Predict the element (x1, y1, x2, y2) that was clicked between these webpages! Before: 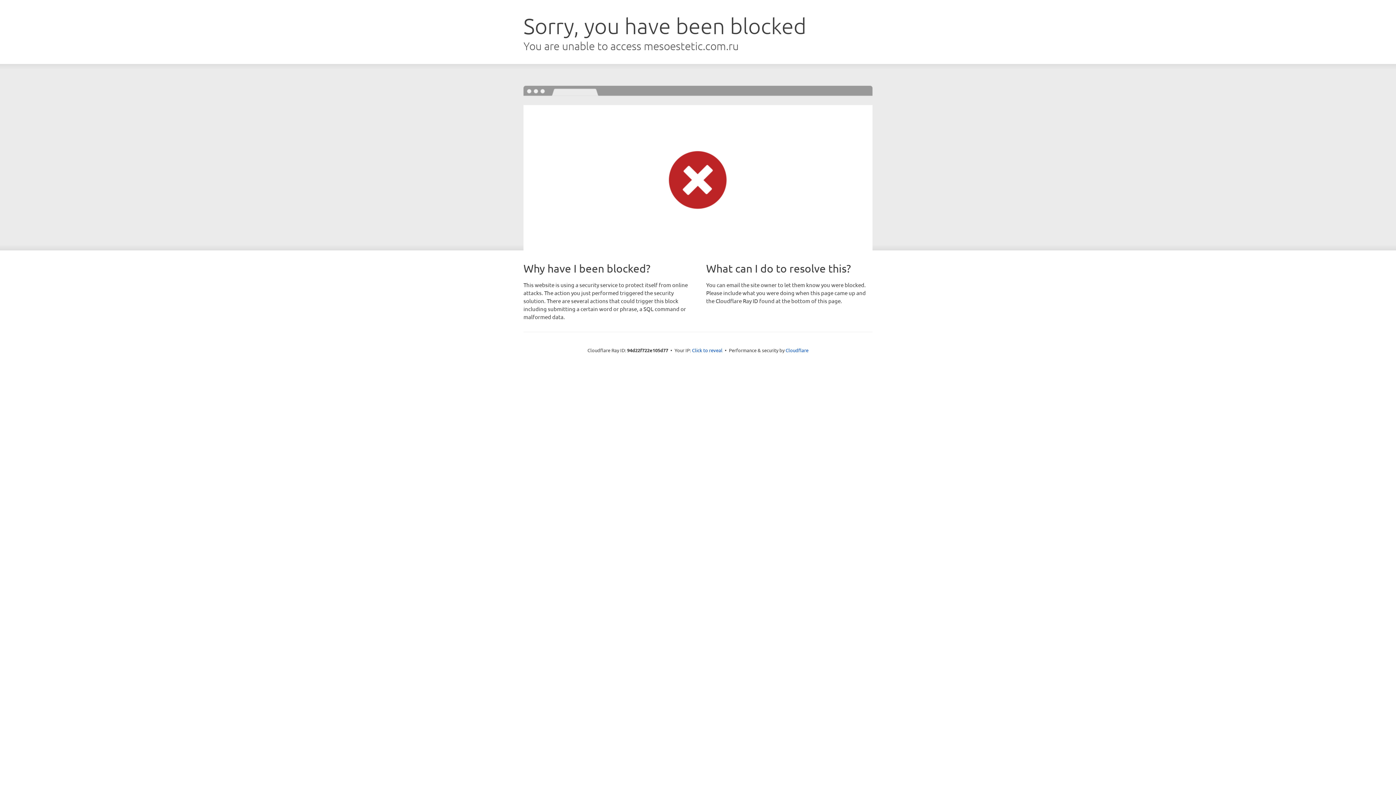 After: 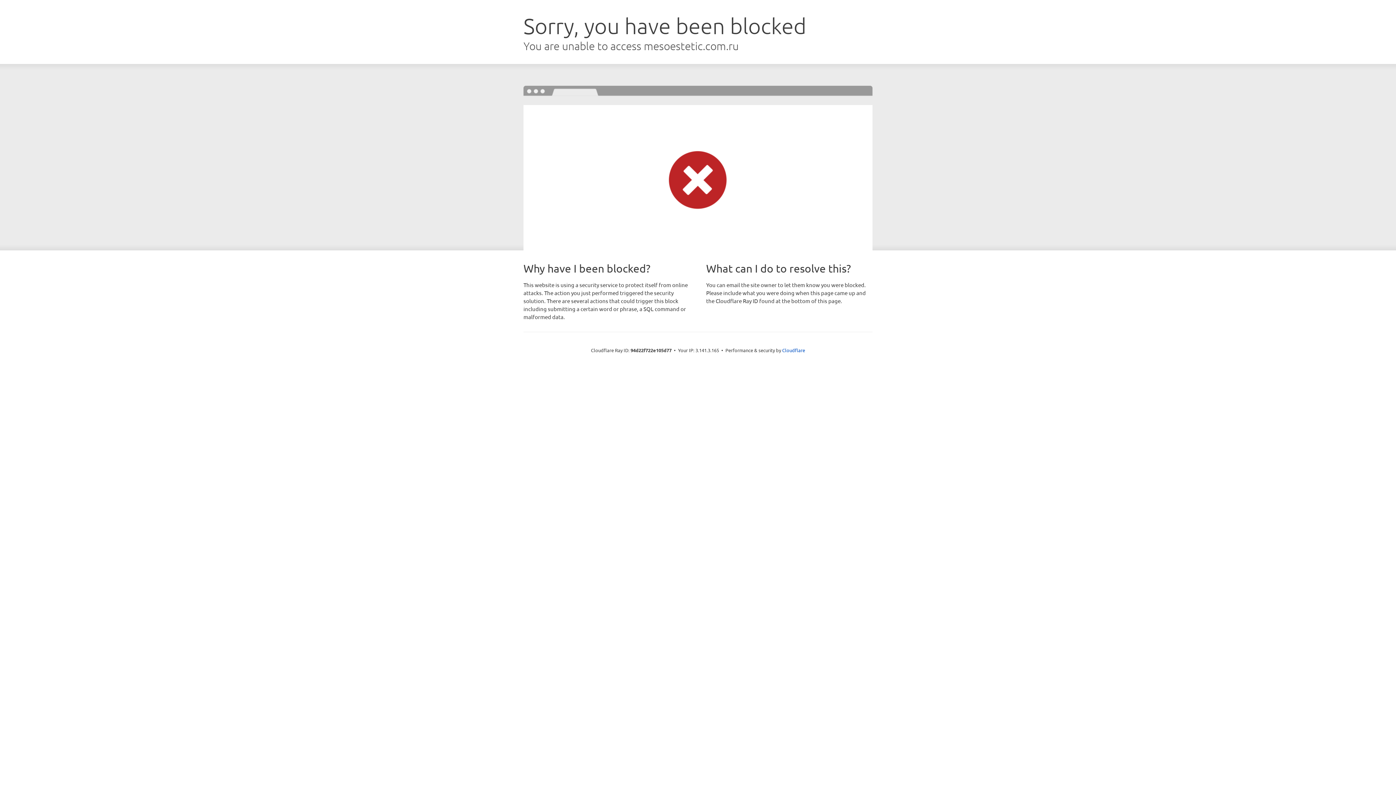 Action: label: Click to reveal bbox: (692, 346, 722, 353)